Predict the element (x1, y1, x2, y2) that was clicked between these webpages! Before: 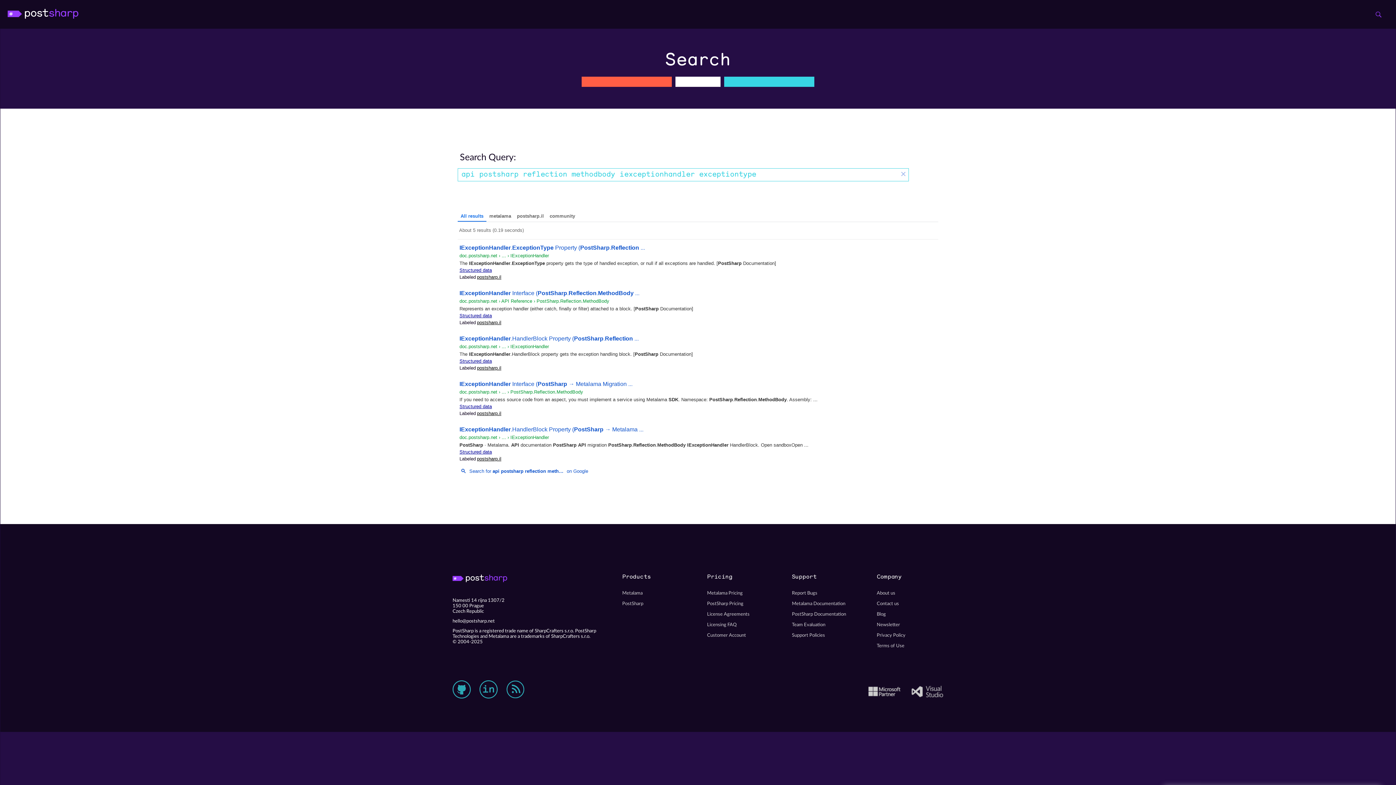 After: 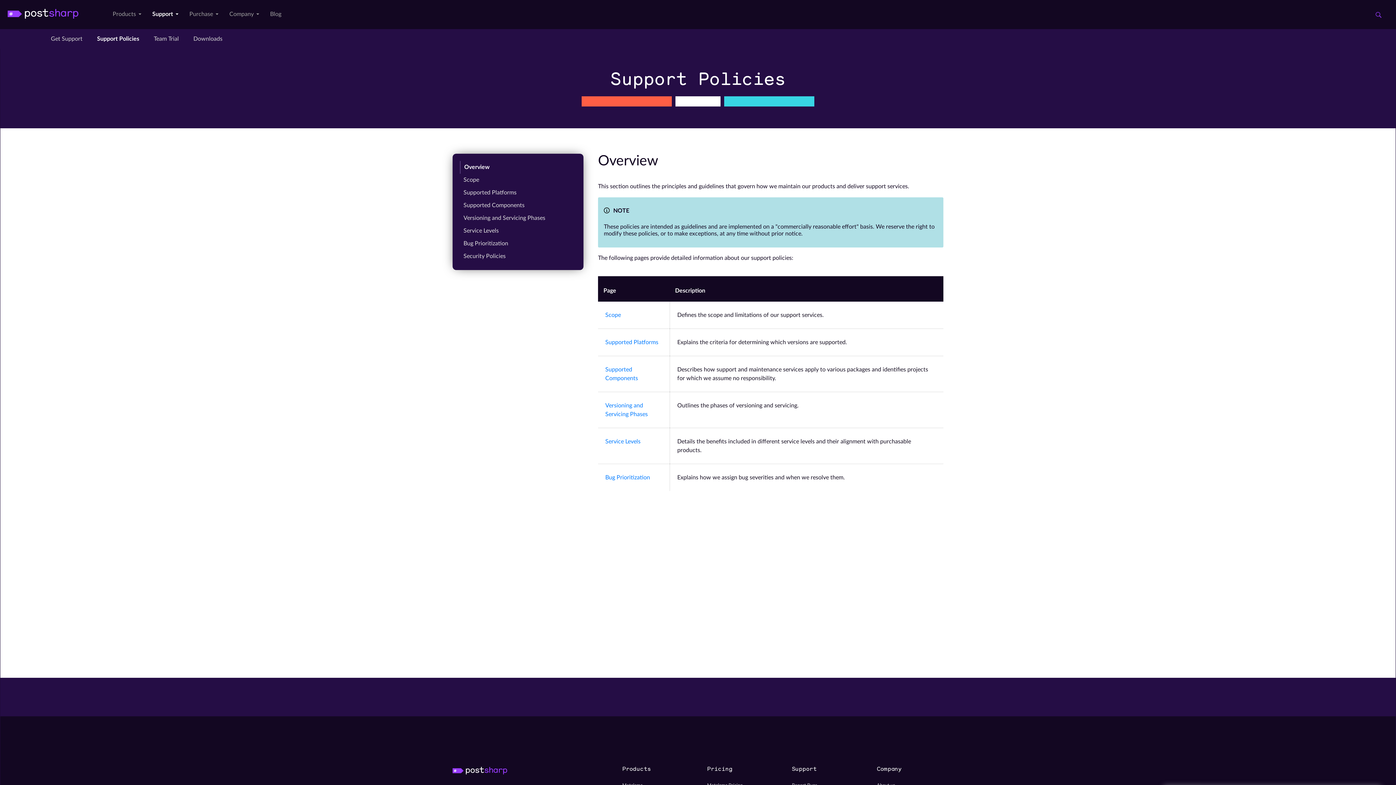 Action: label: Support Policies bbox: (792, 313, 858, 323)